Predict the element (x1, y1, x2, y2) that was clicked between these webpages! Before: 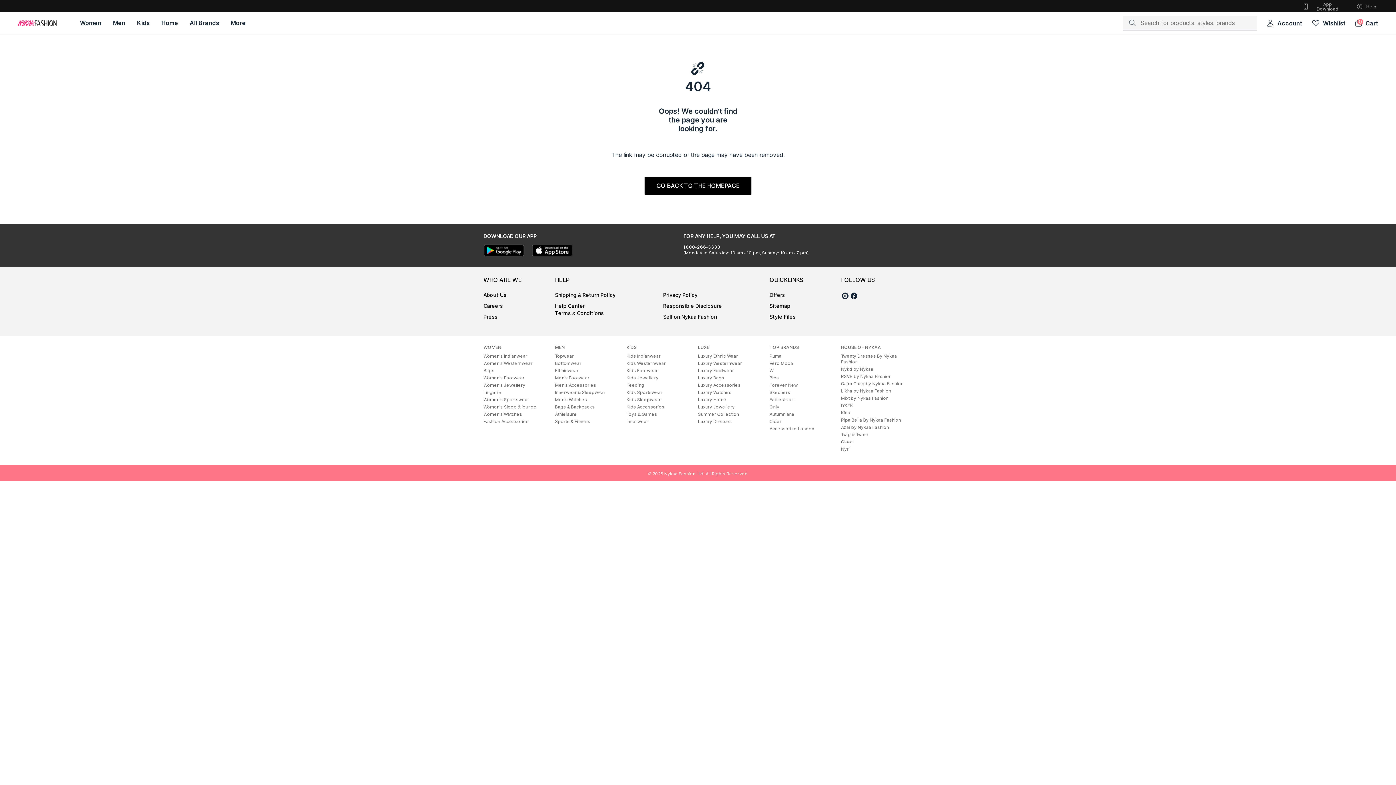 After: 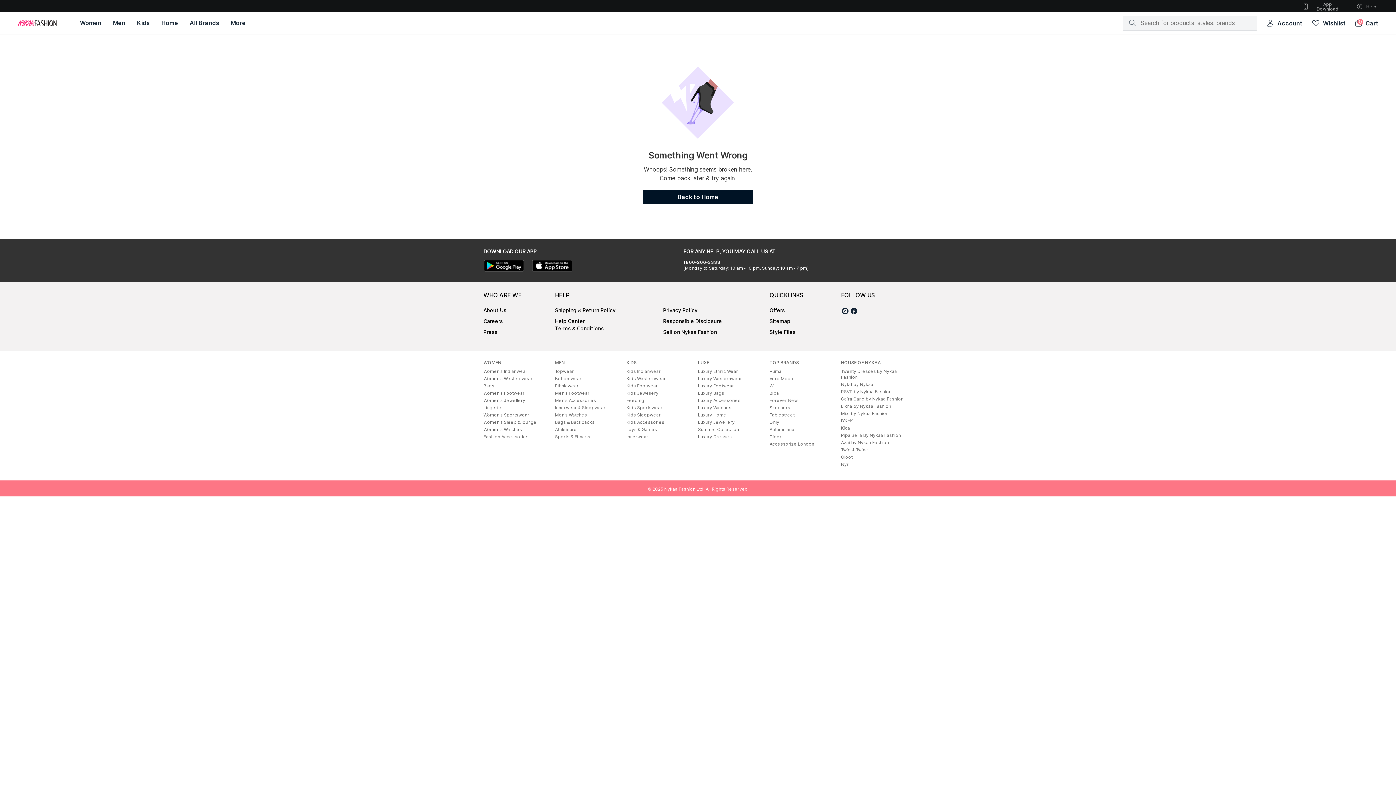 Action: bbox: (841, 381, 903, 386) label: Gajra Gang by Nykaa Fashion